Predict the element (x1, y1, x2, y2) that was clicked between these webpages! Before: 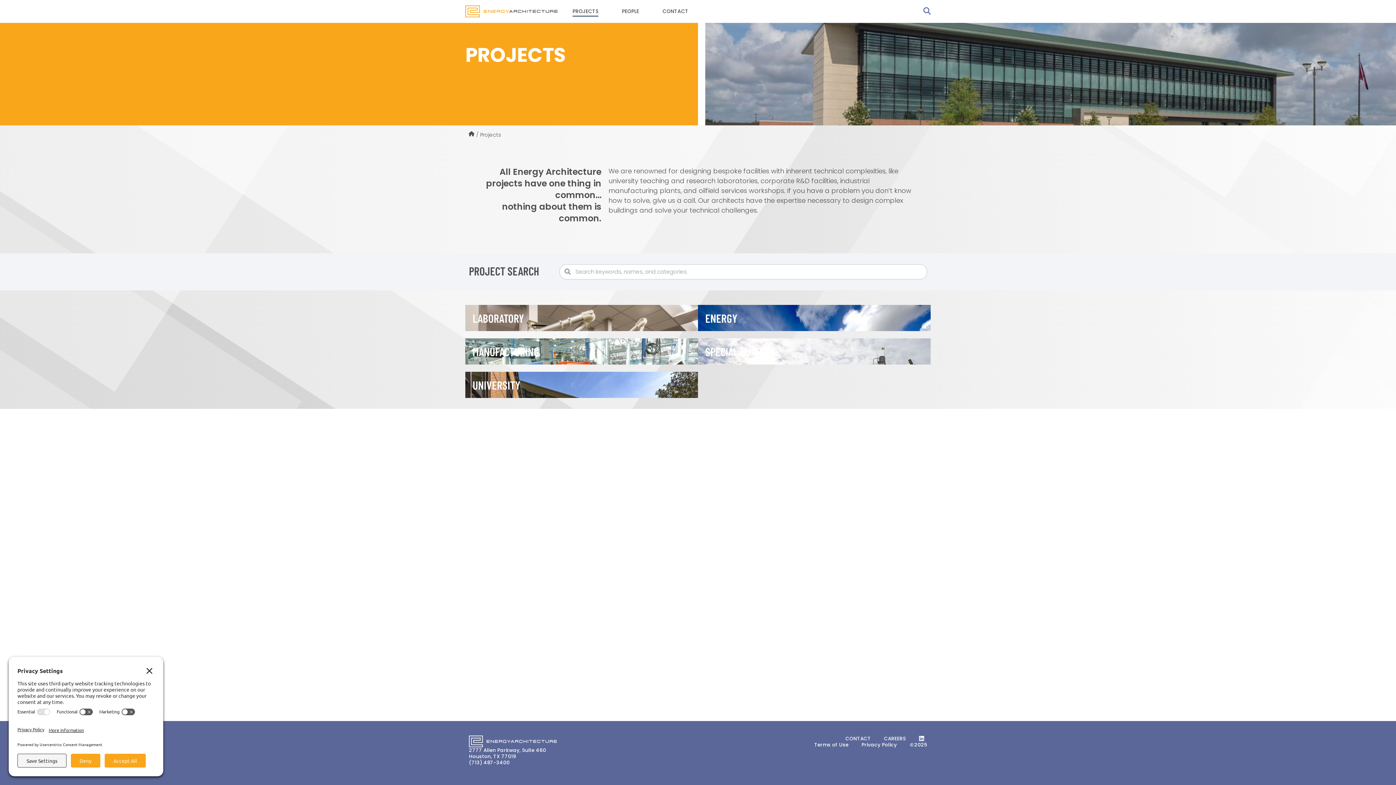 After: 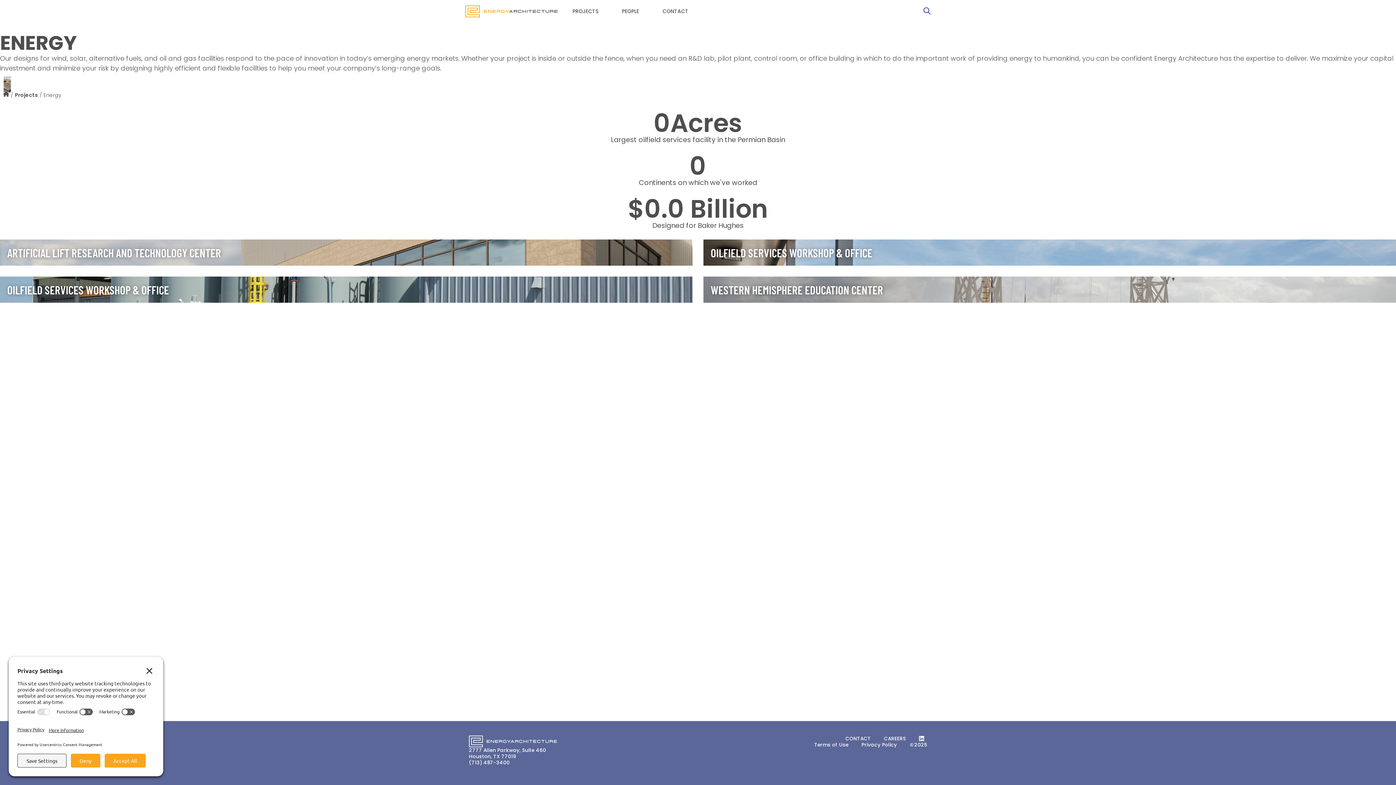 Action: label: ENERGY bbox: (698, 305, 930, 331)